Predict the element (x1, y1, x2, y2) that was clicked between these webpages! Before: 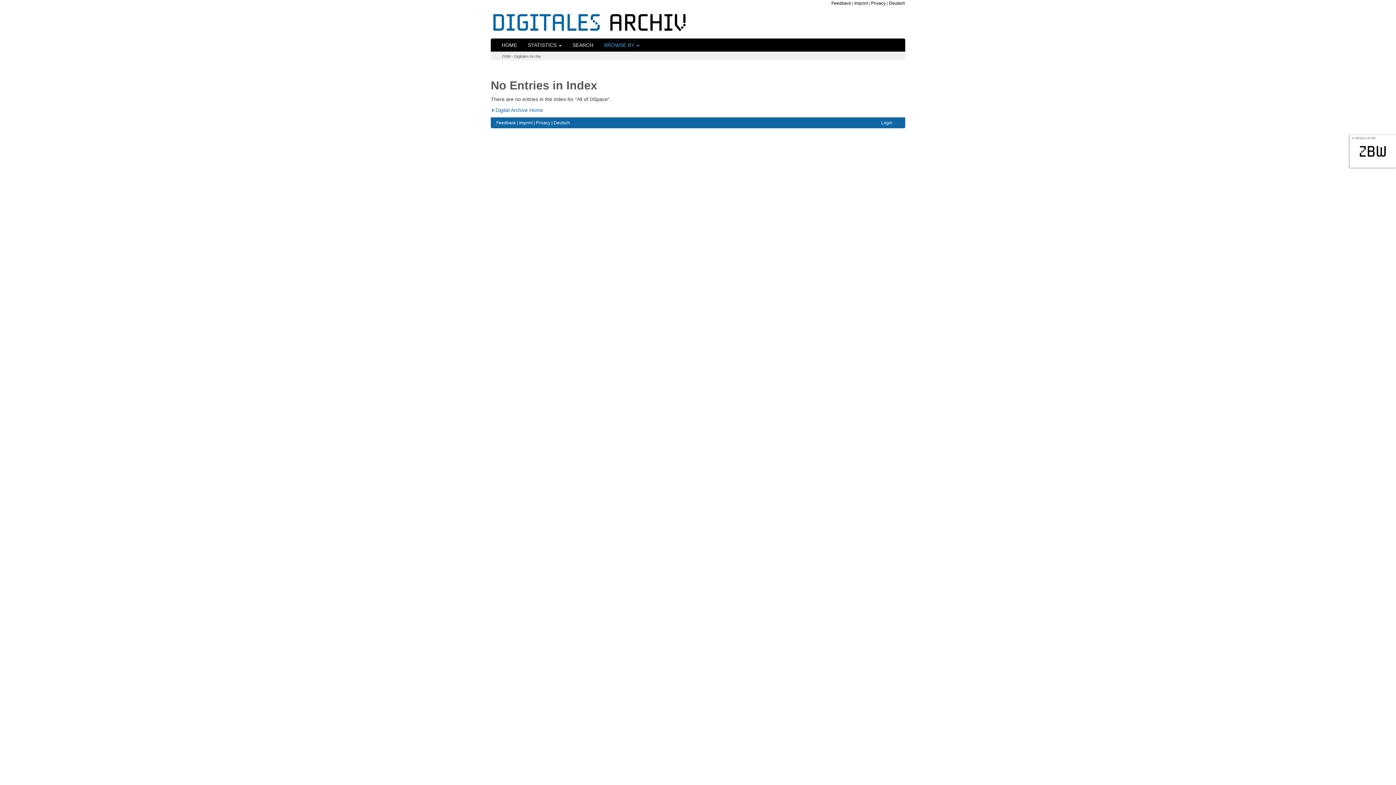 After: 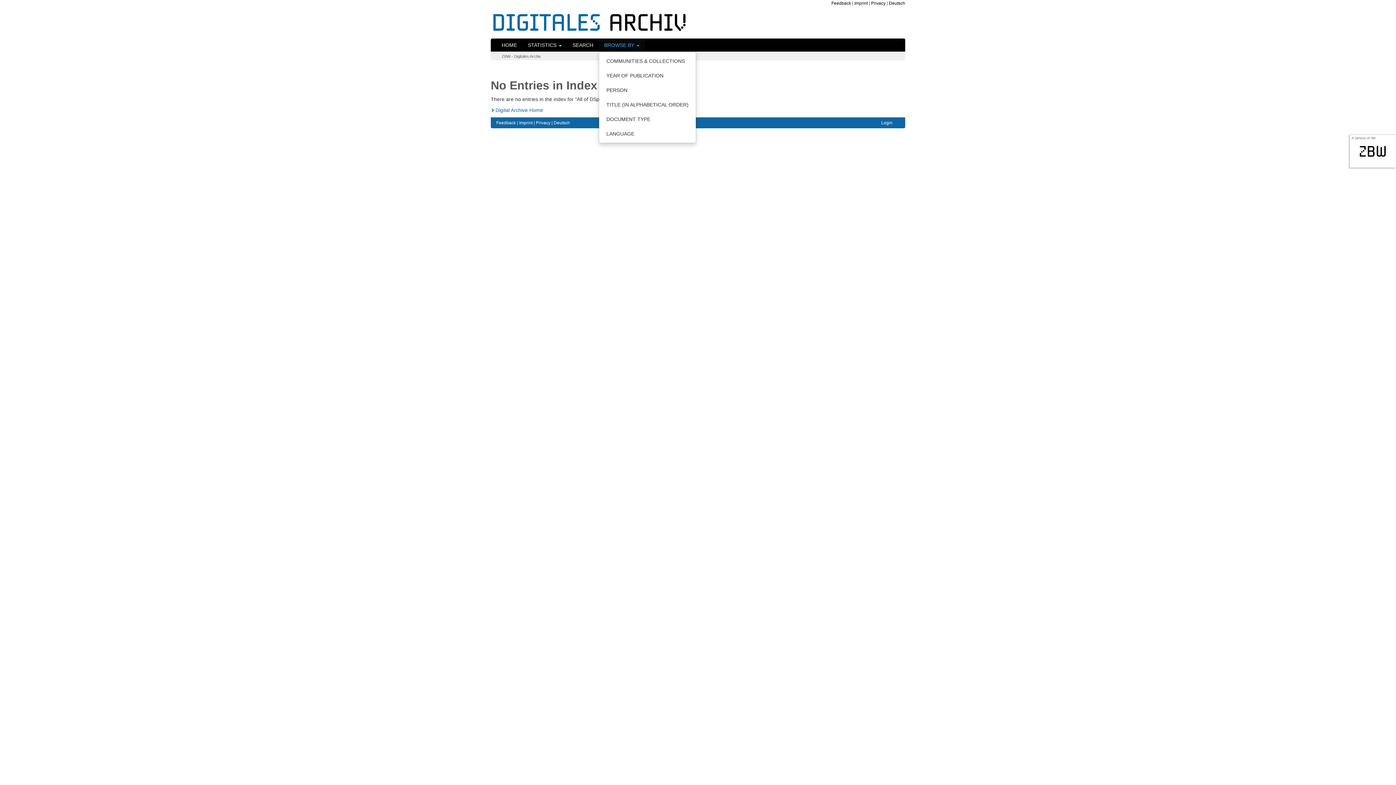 Action: bbox: (598, 38, 645, 51) label: BROWSE BY 